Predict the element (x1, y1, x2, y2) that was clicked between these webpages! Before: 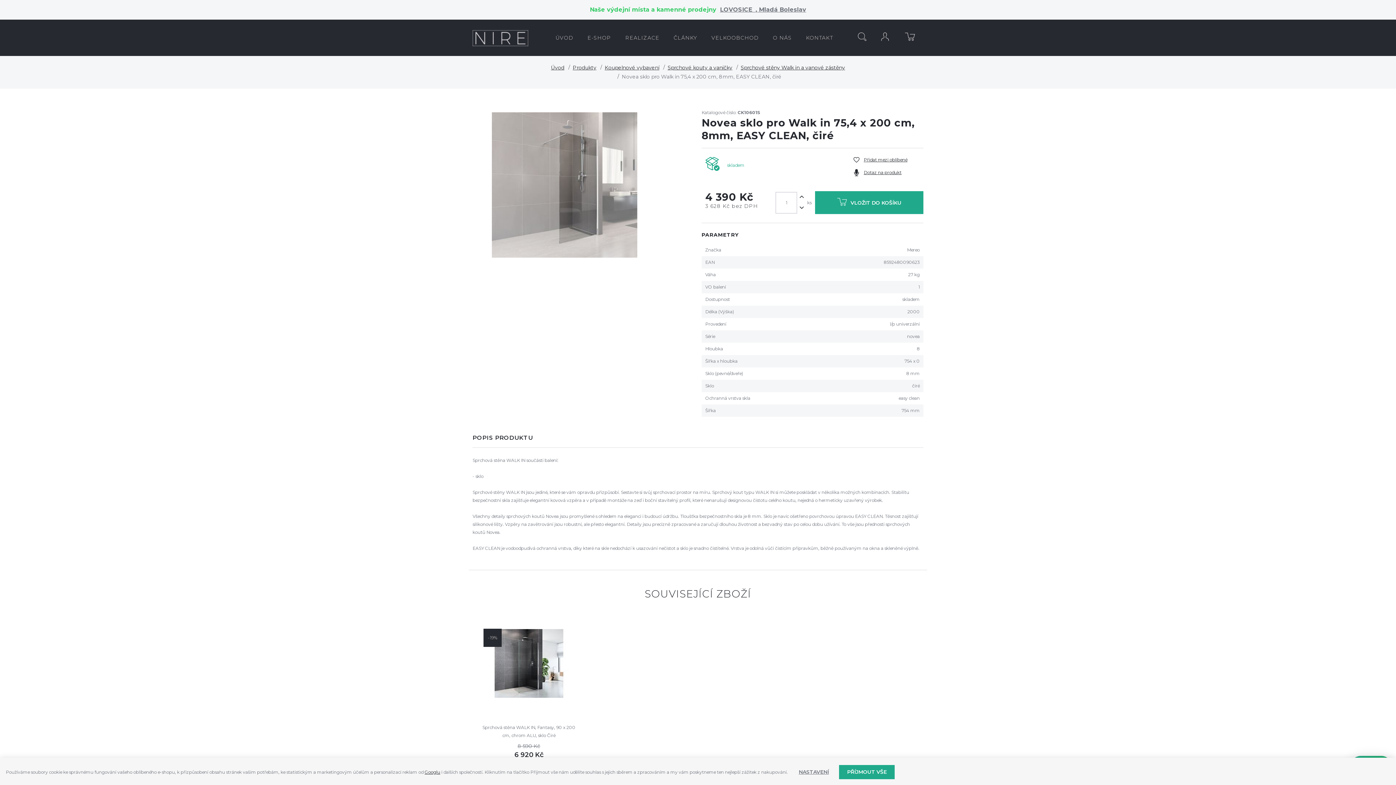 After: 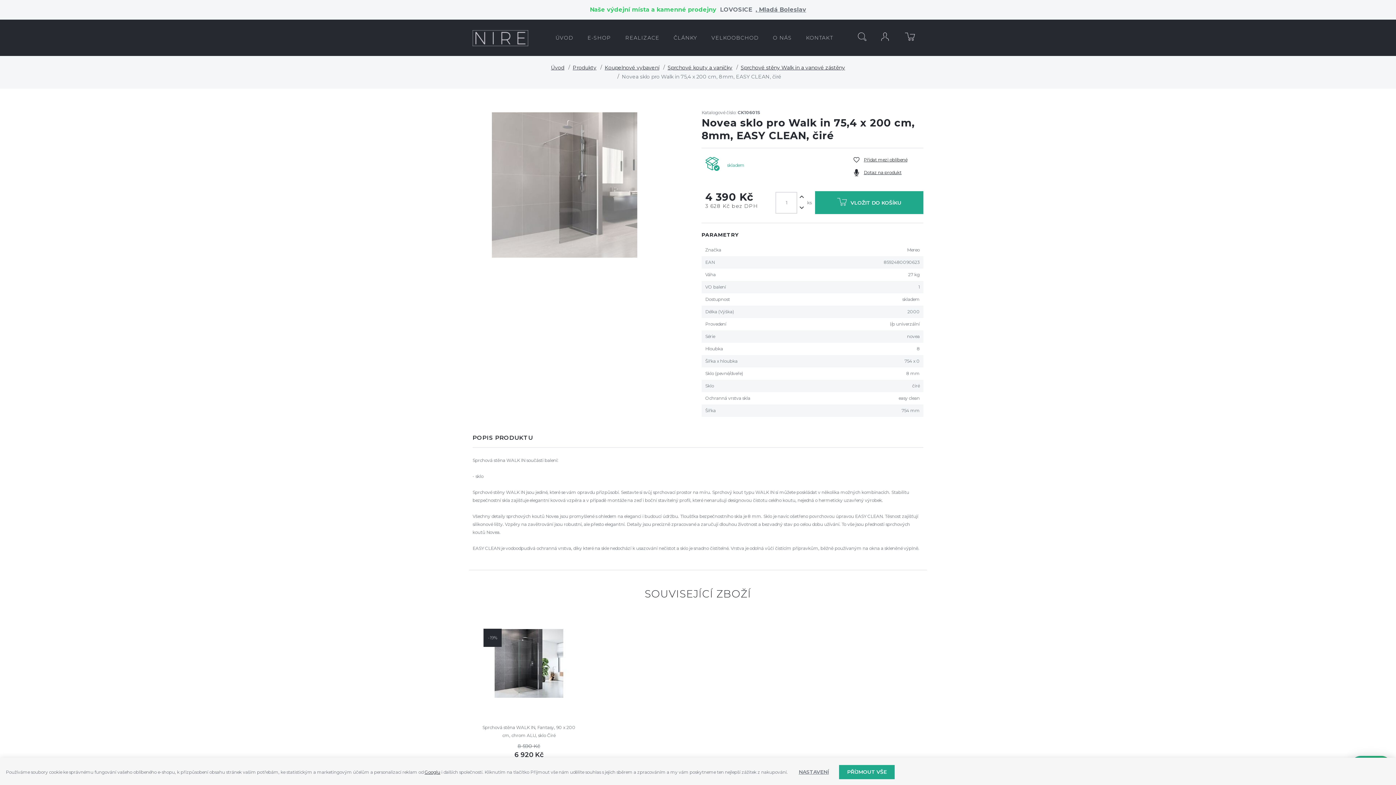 Action: bbox: (720, 6, 755, 13) label: LOVOSICE  